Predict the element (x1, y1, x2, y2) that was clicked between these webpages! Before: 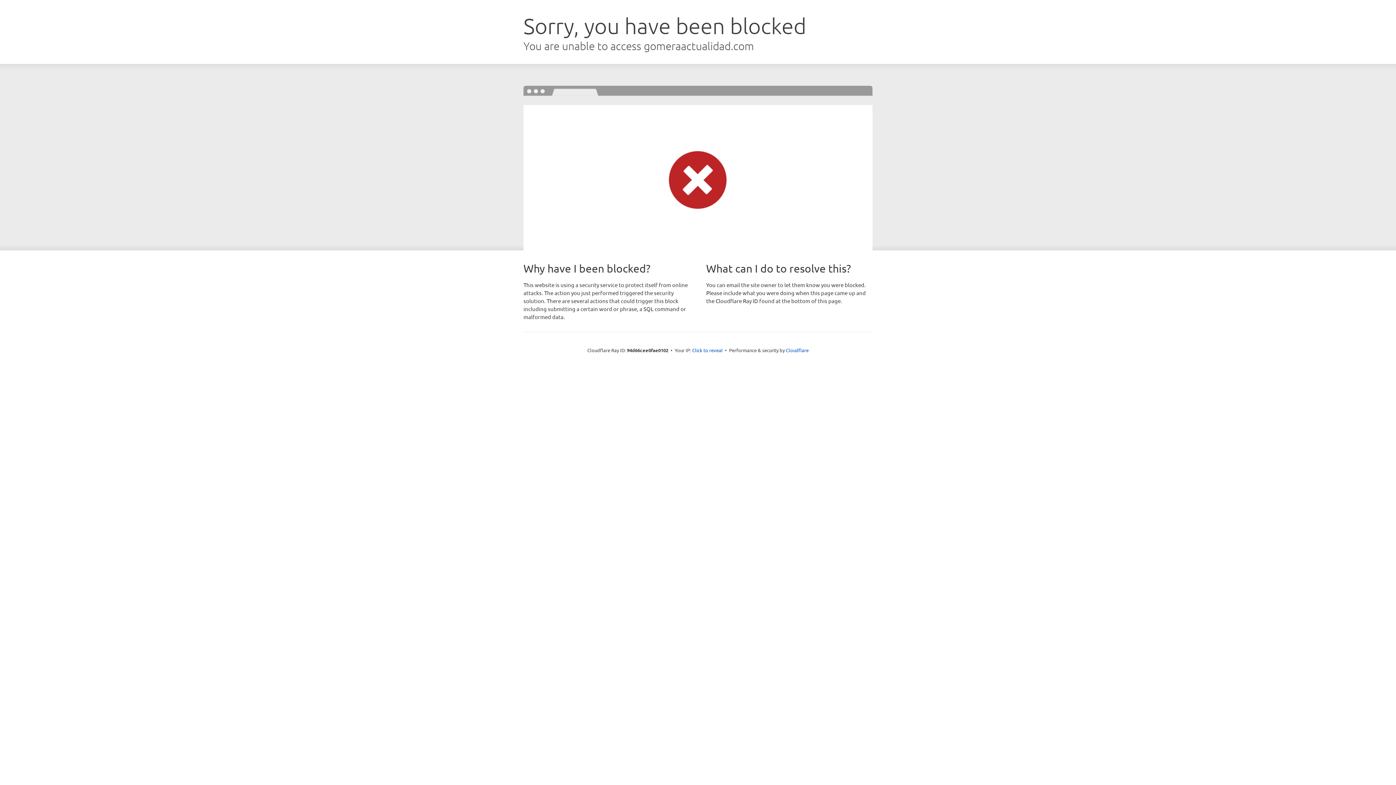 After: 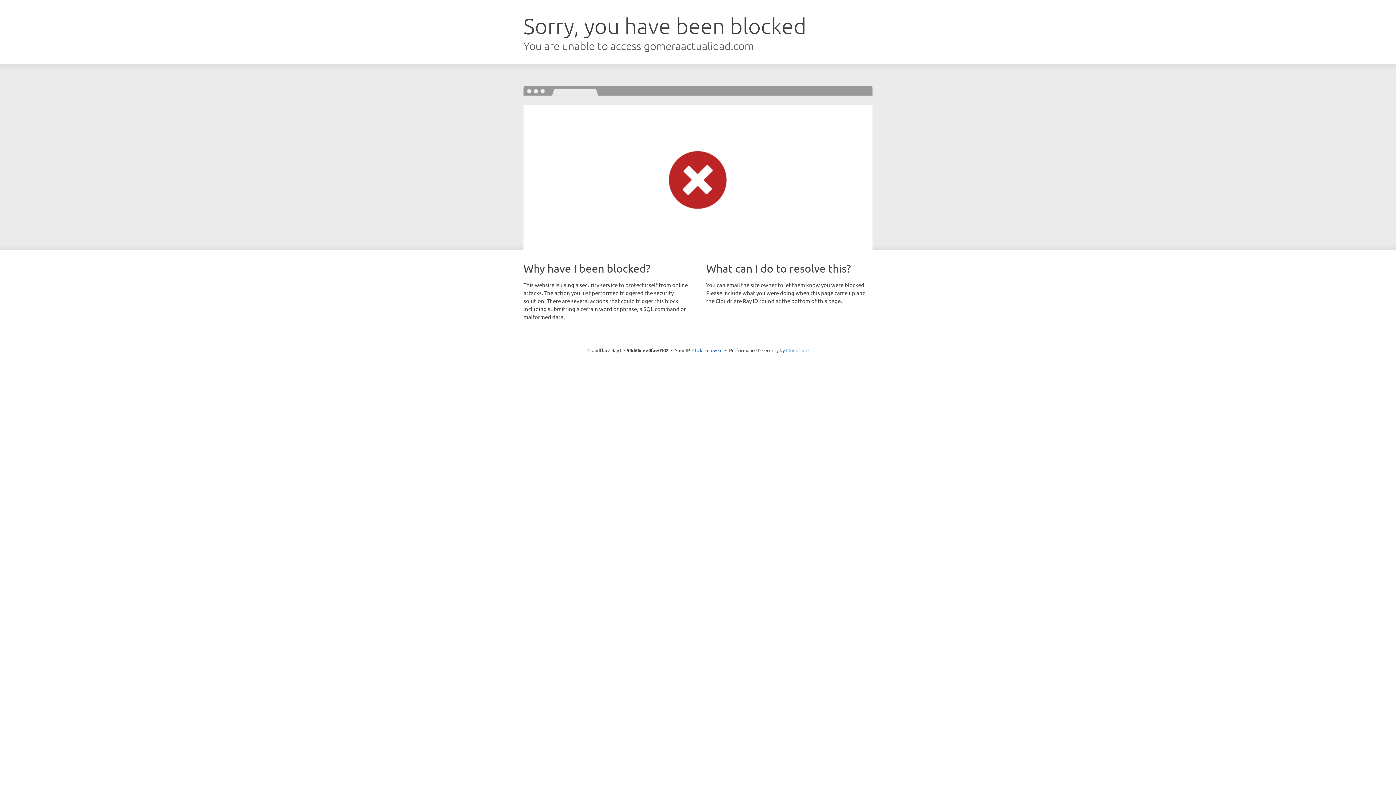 Action: label: Cloudflare bbox: (786, 347, 808, 353)